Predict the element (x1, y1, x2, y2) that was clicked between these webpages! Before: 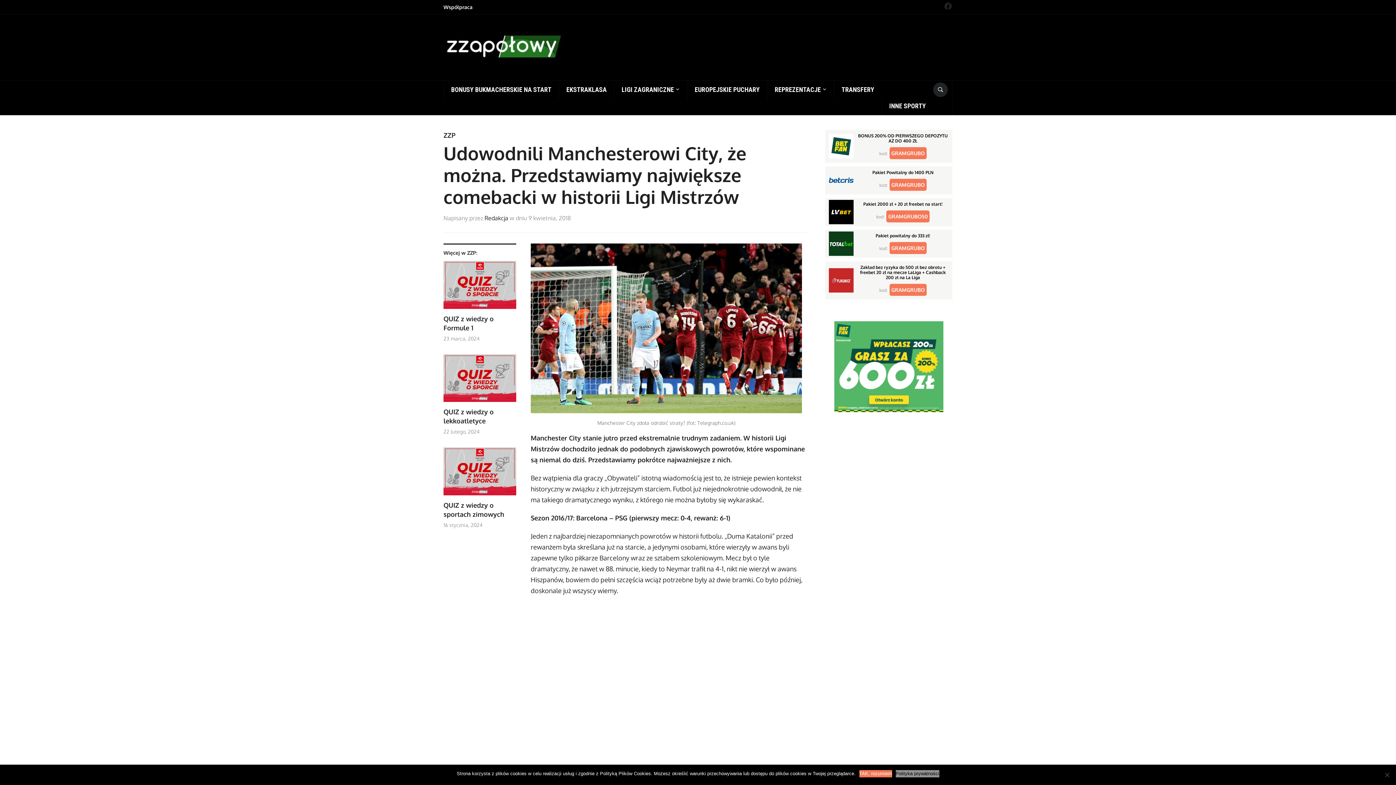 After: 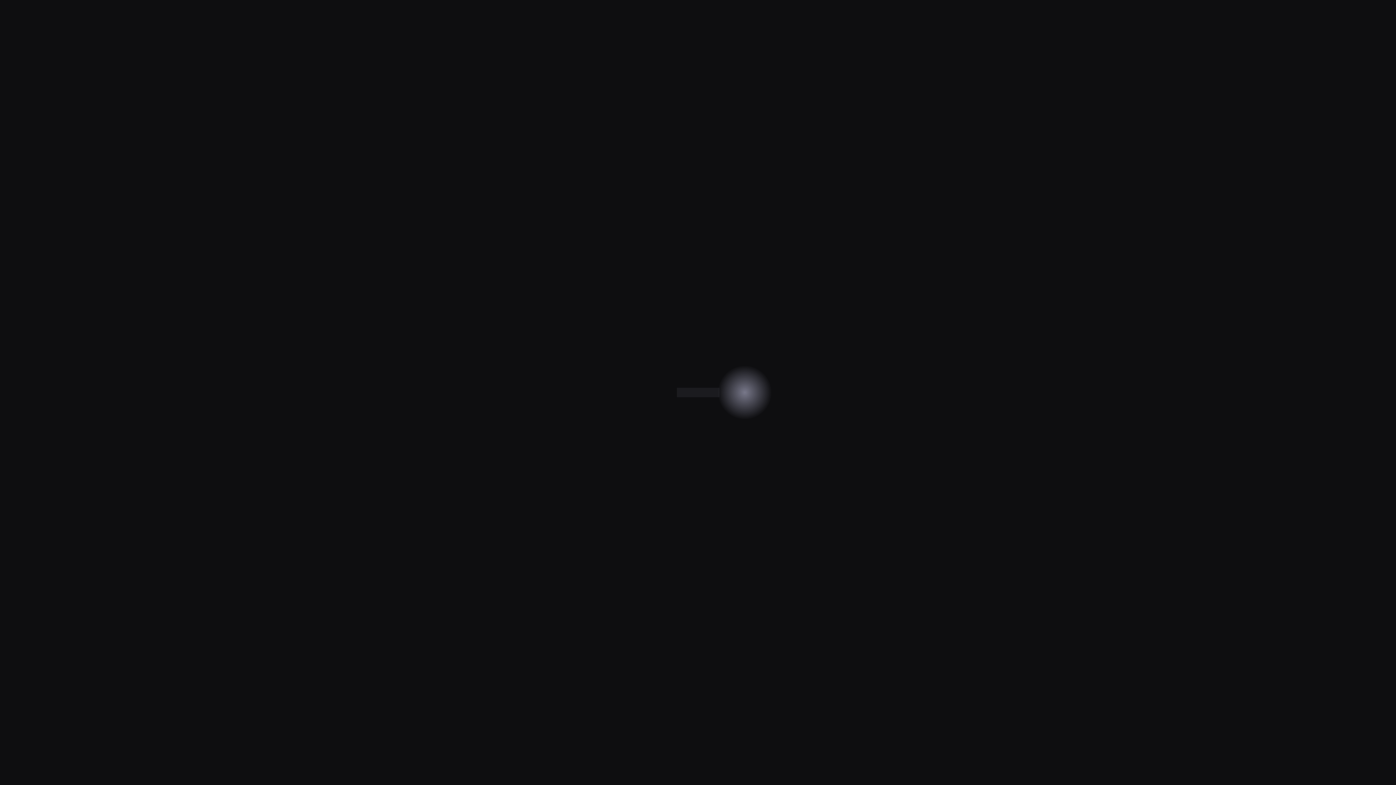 Action: bbox: (829, 199, 853, 224)